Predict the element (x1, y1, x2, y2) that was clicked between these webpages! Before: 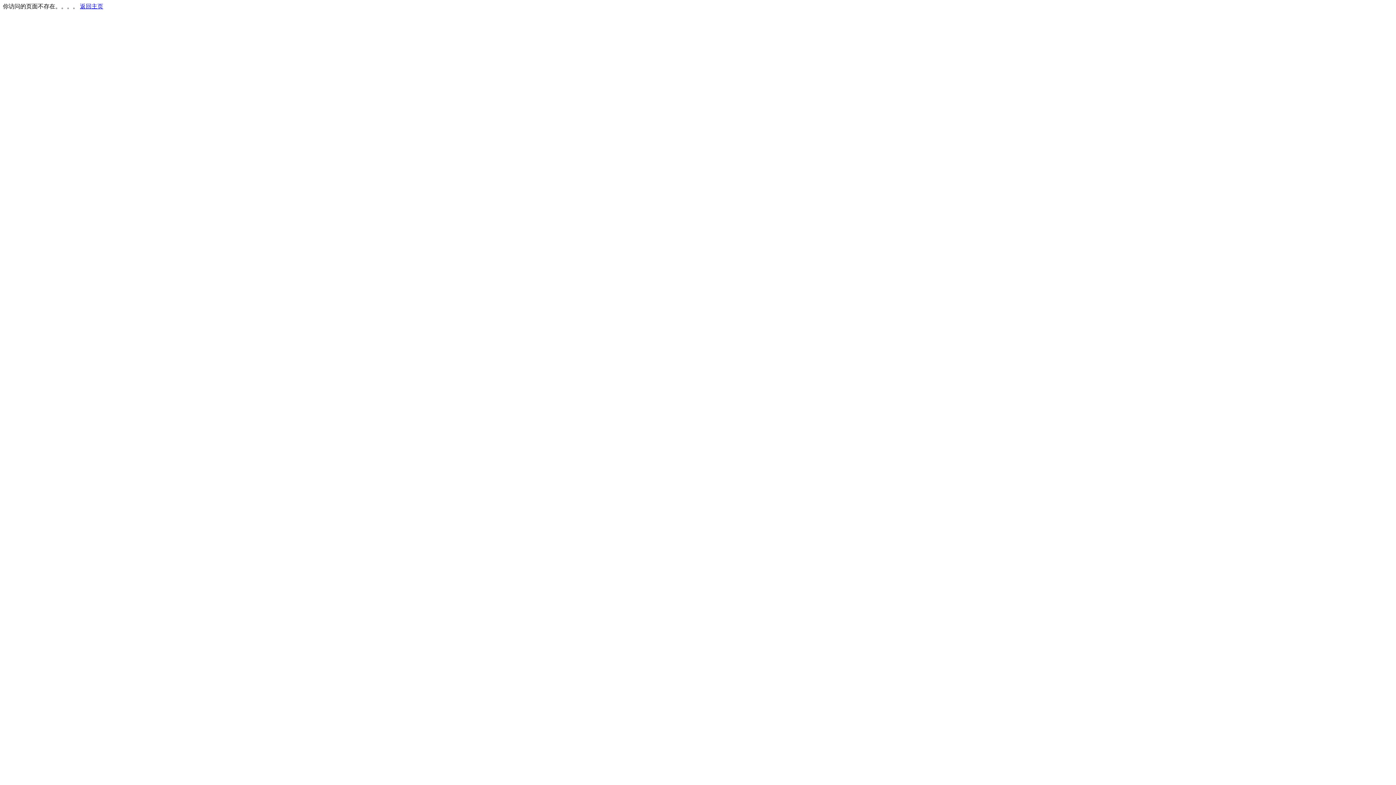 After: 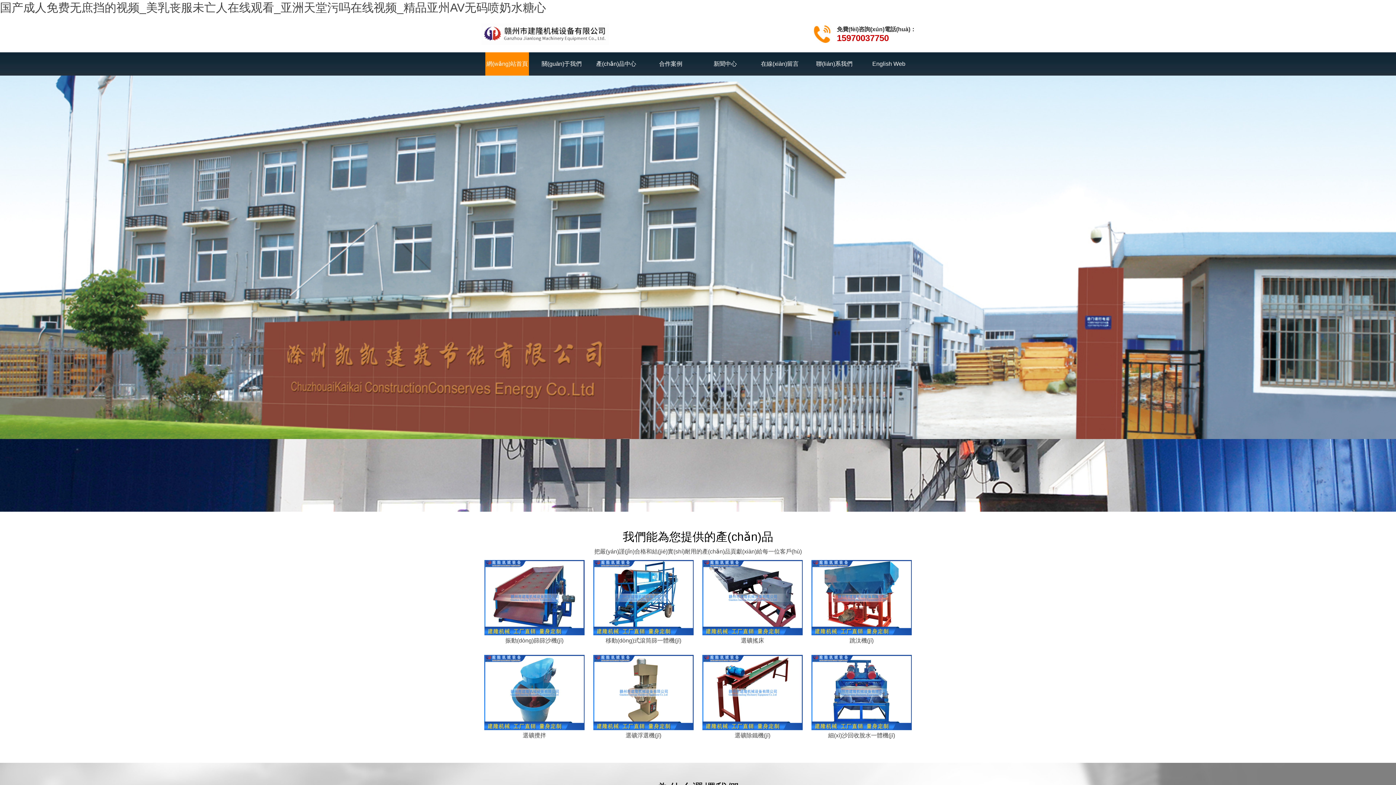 Action: bbox: (80, 3, 103, 9) label: 返回主页